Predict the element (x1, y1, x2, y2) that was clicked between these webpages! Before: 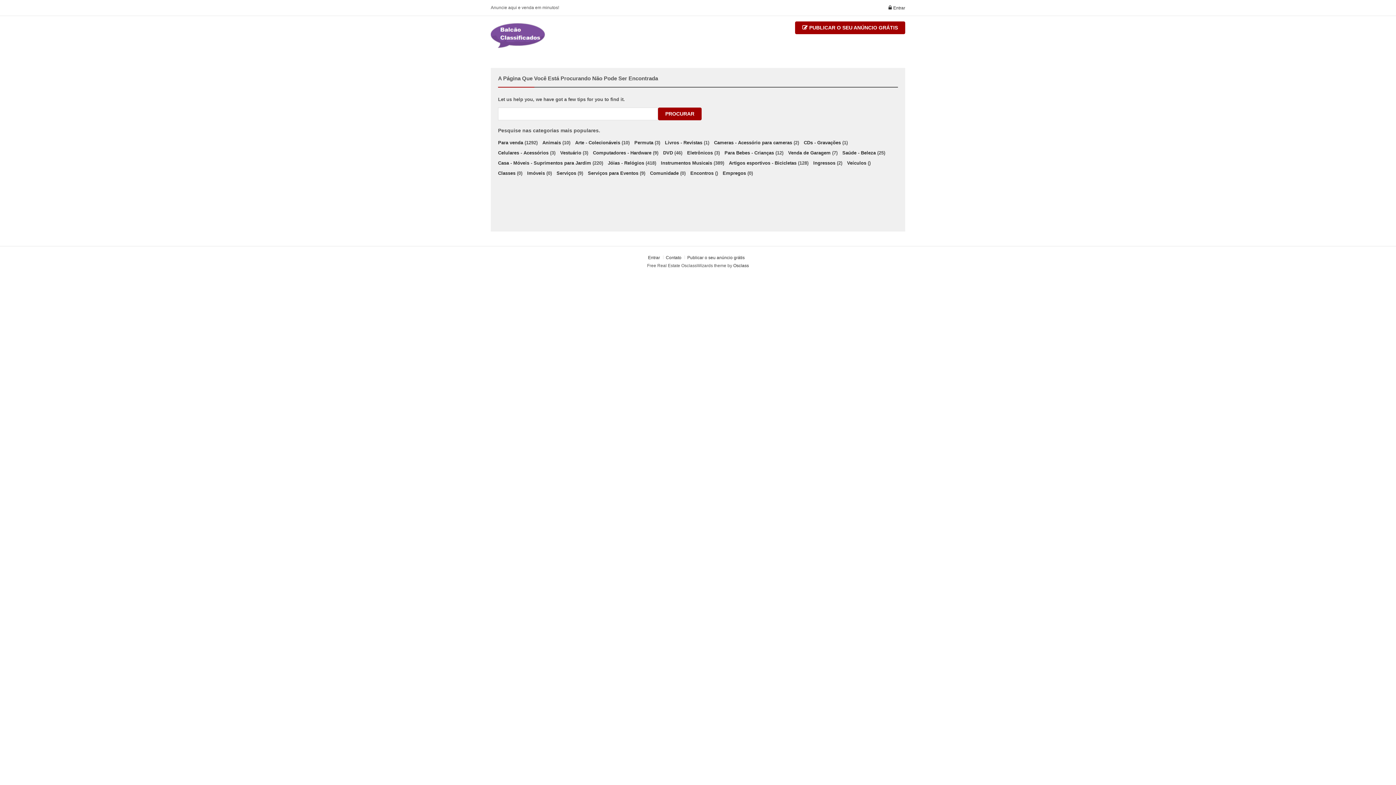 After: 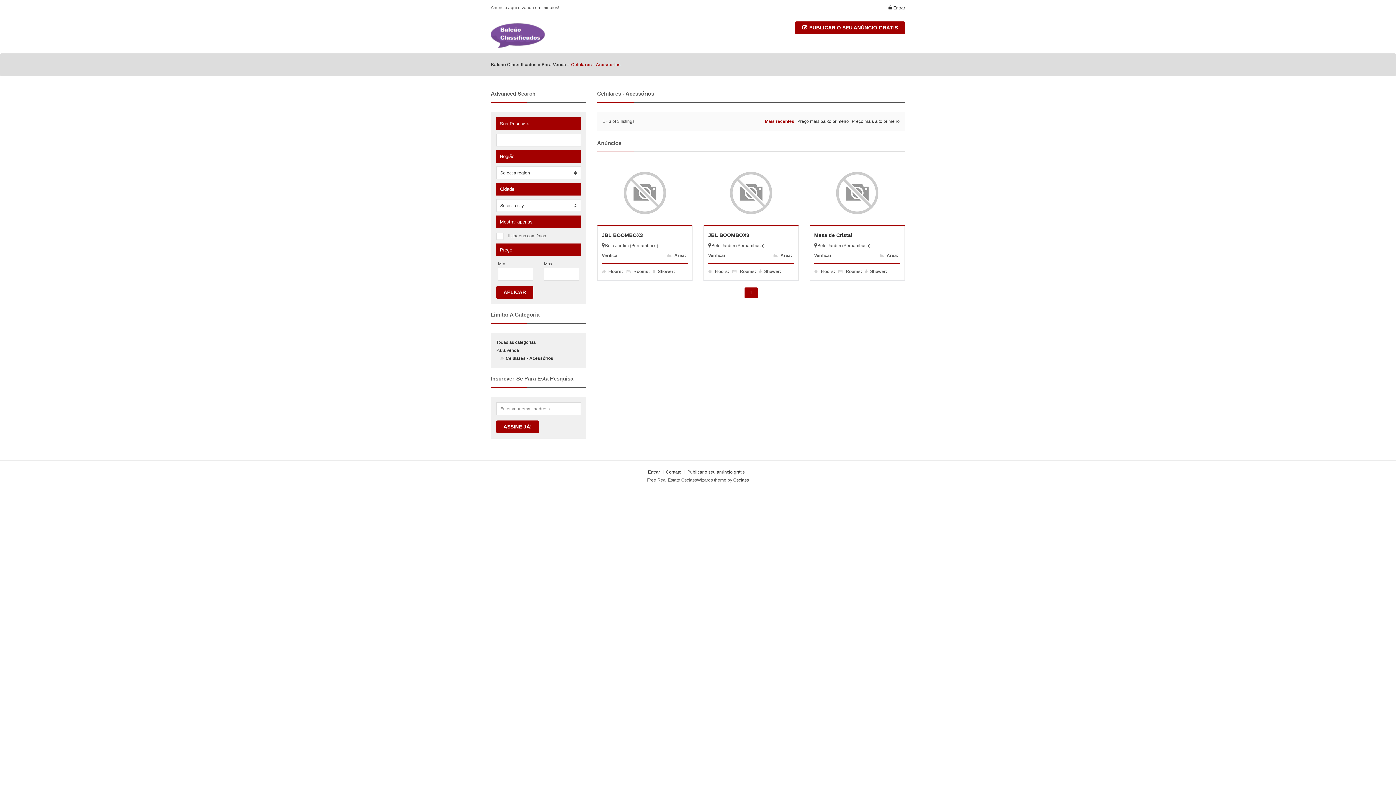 Action: label: Celulares - Acessórios bbox: (498, 150, 548, 155)